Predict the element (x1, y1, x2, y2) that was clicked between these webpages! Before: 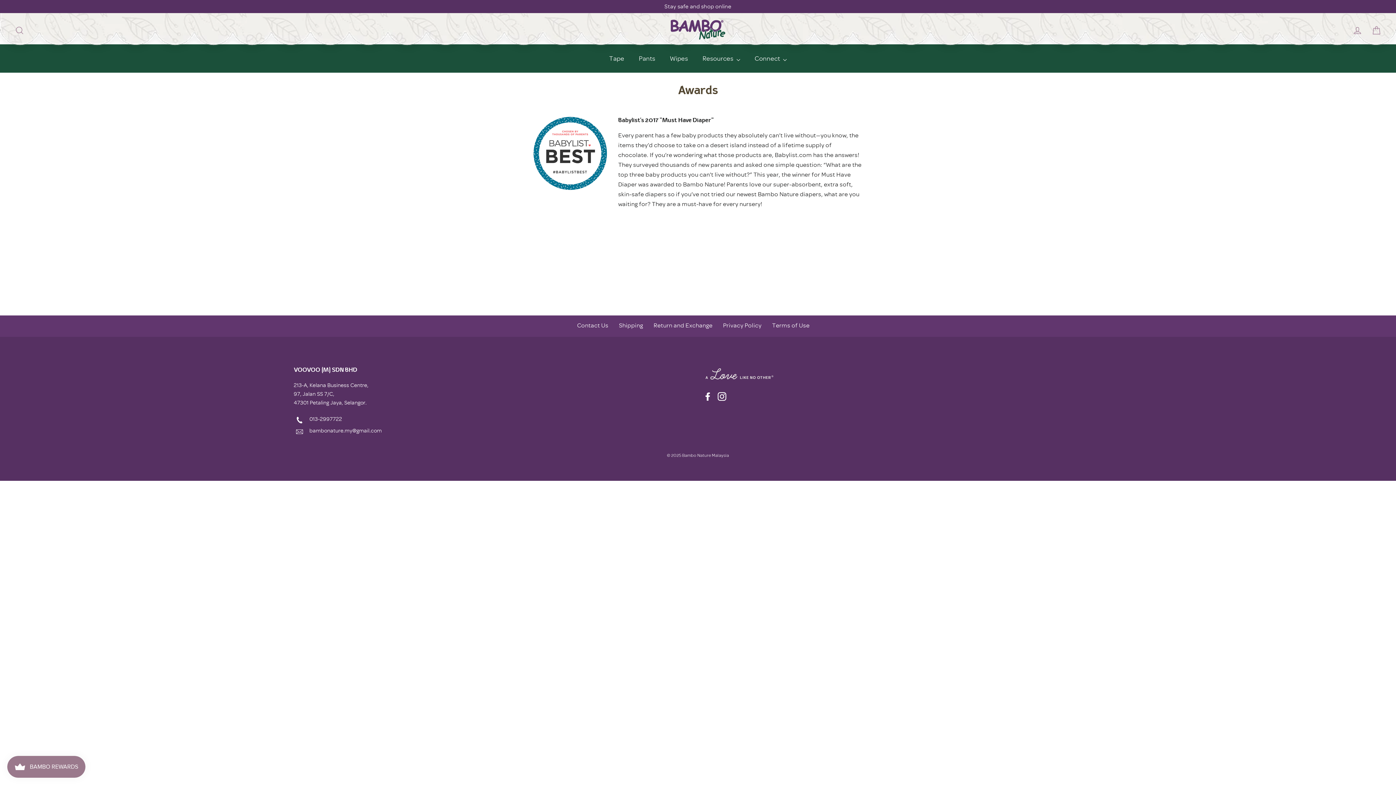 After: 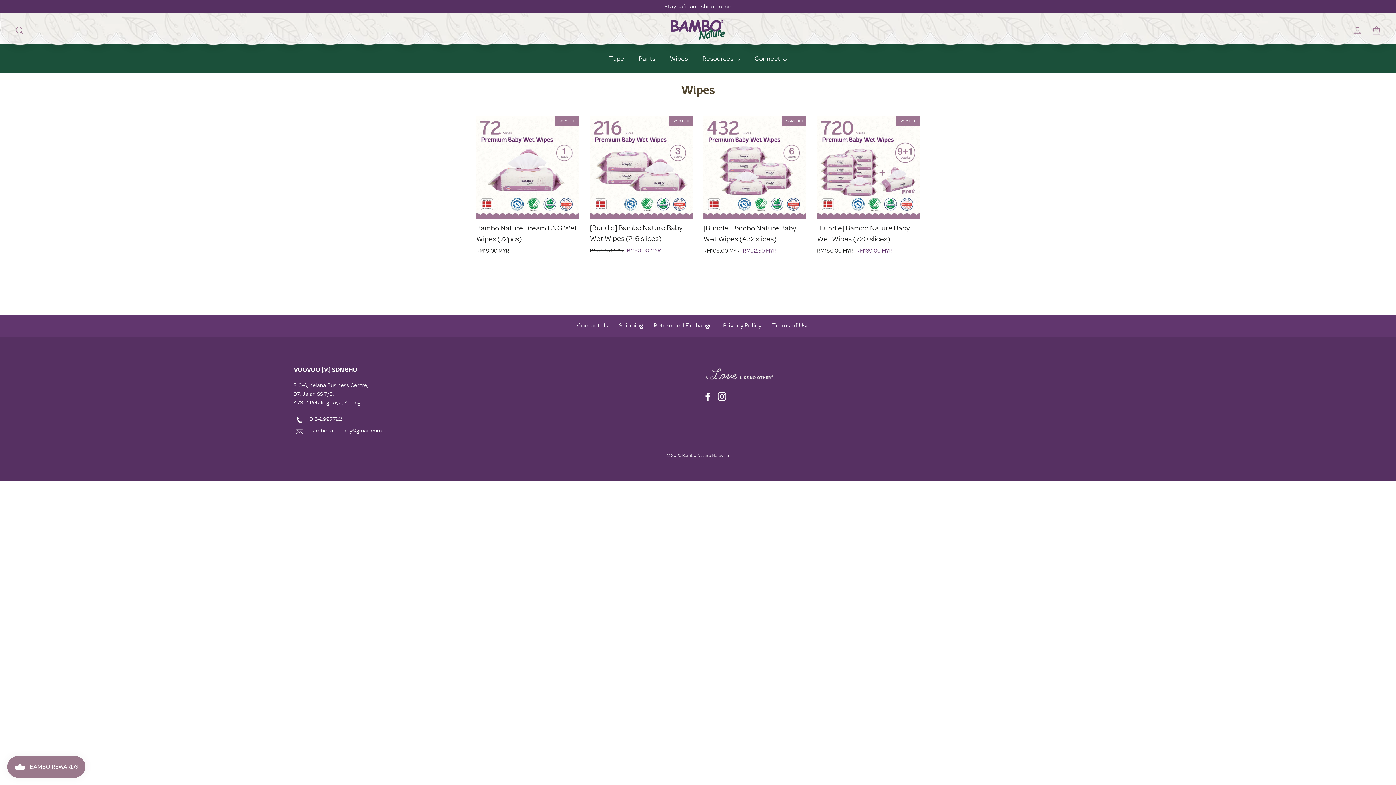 Action: label: Wipes bbox: (662, 49, 695, 67)